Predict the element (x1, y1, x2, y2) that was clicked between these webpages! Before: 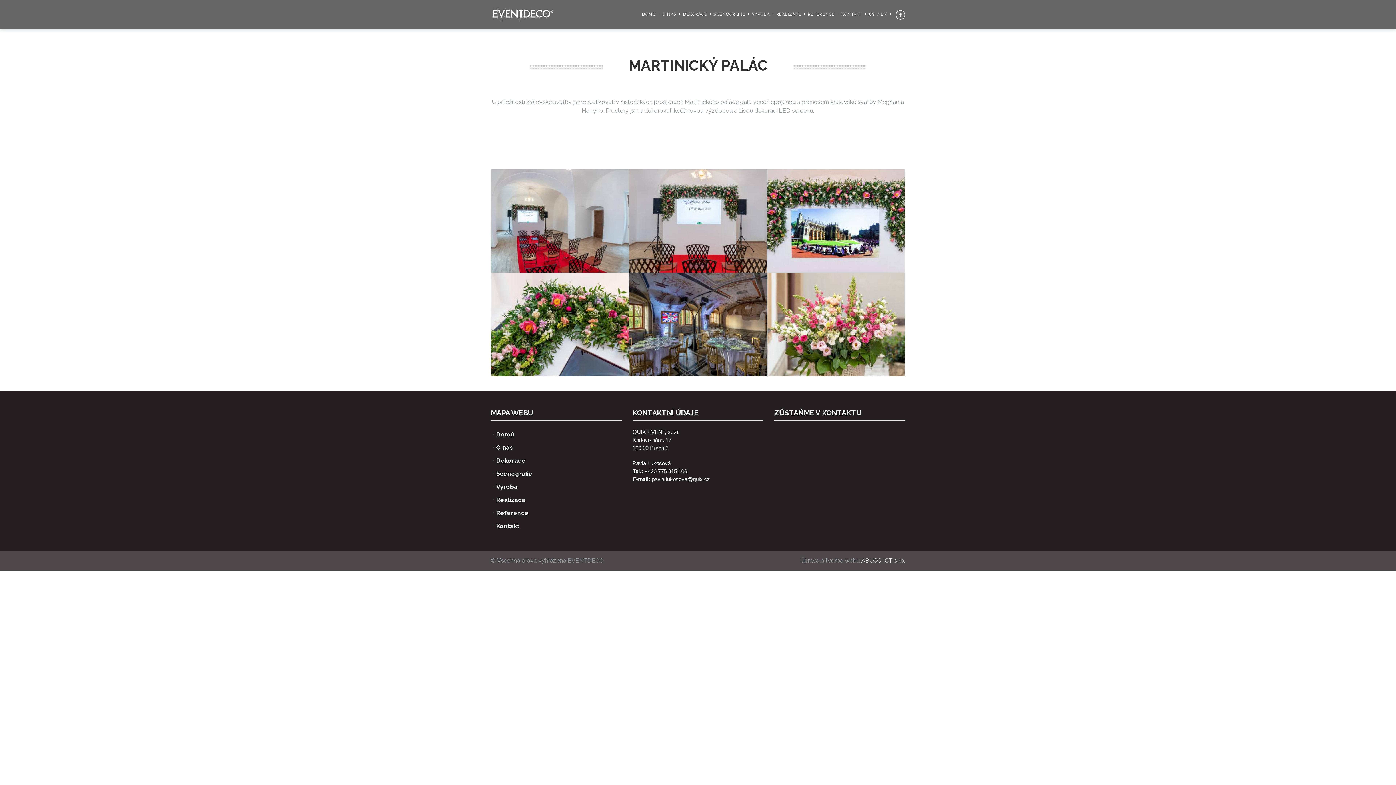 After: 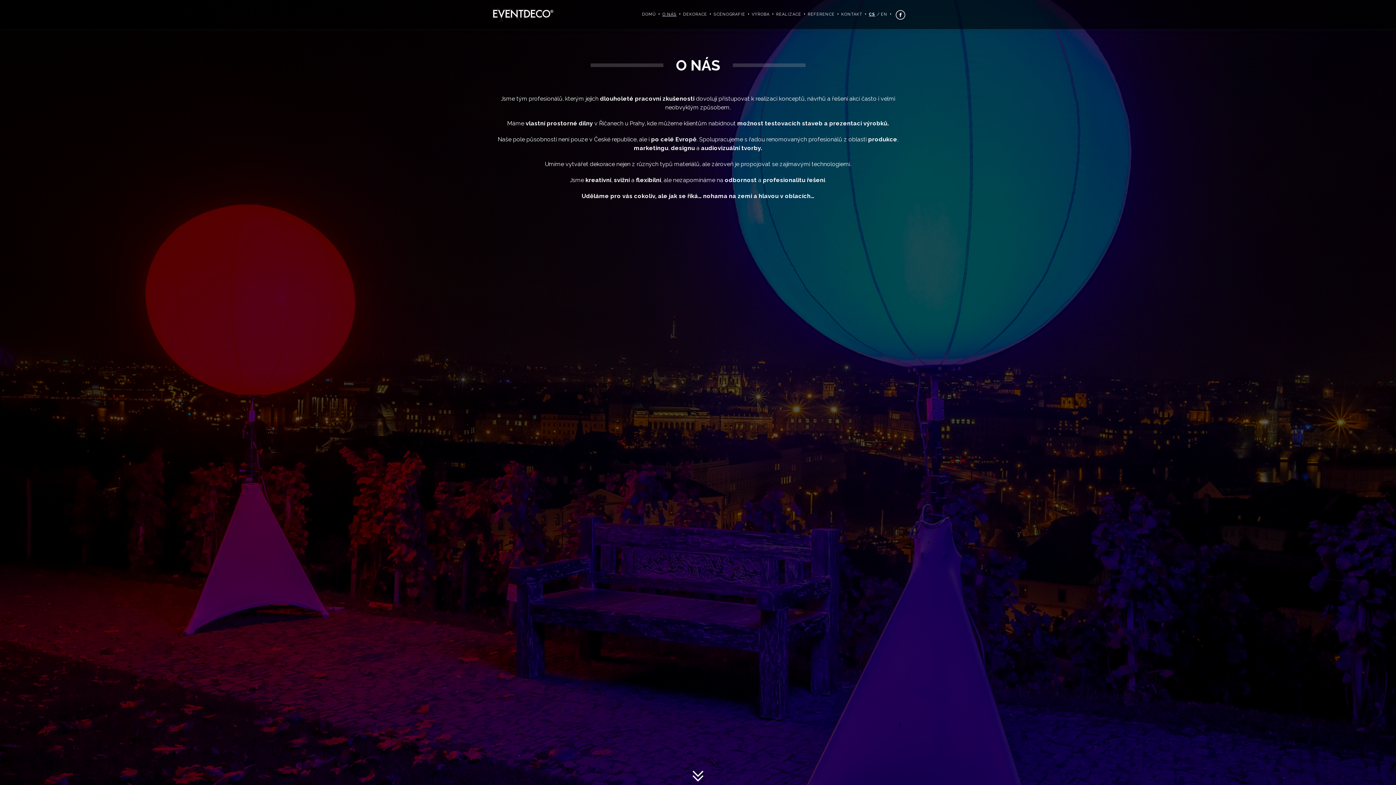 Action: bbox: (656, 0, 676, 29) label: O NÁS